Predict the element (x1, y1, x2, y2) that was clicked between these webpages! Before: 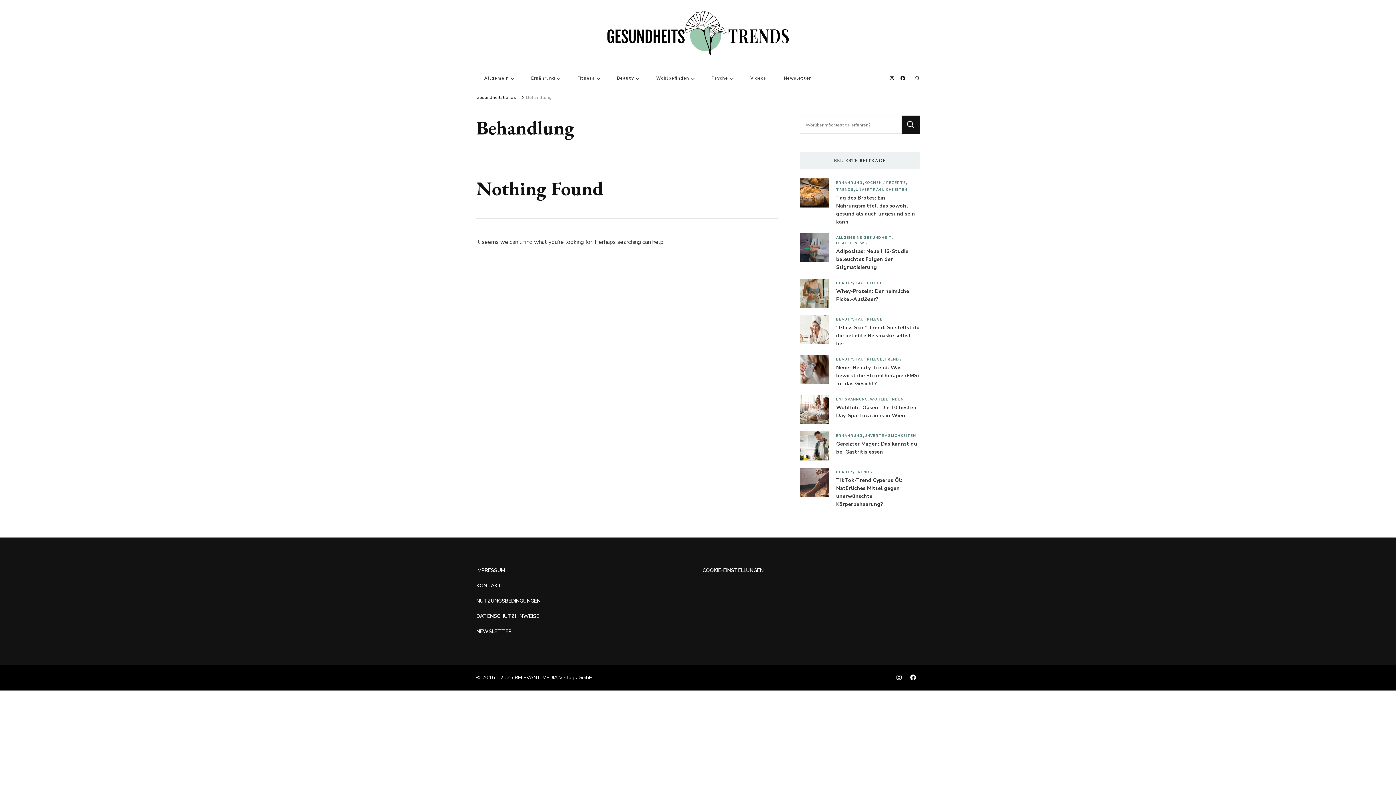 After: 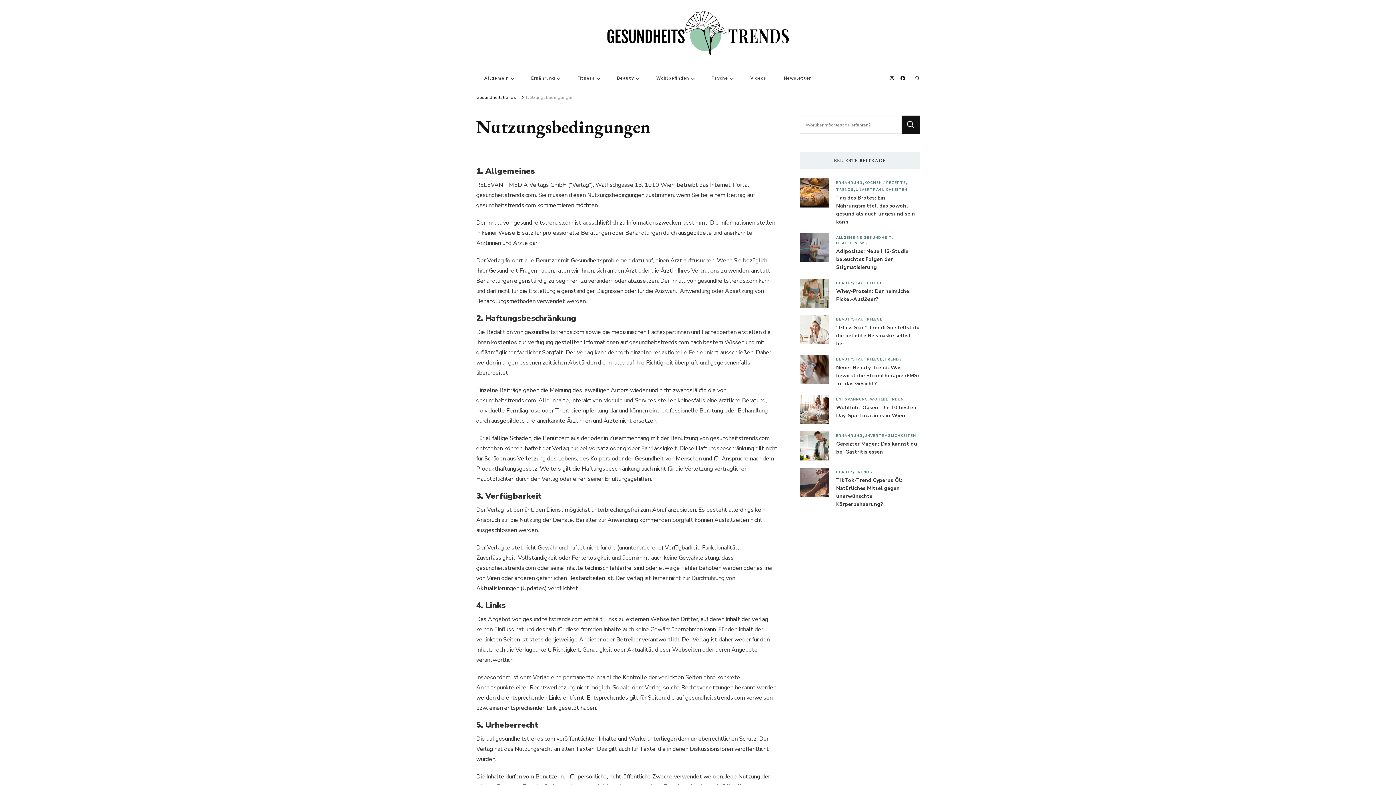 Action: label: NUTZUNGSBEDINGUNGEN bbox: (476, 597, 540, 605)